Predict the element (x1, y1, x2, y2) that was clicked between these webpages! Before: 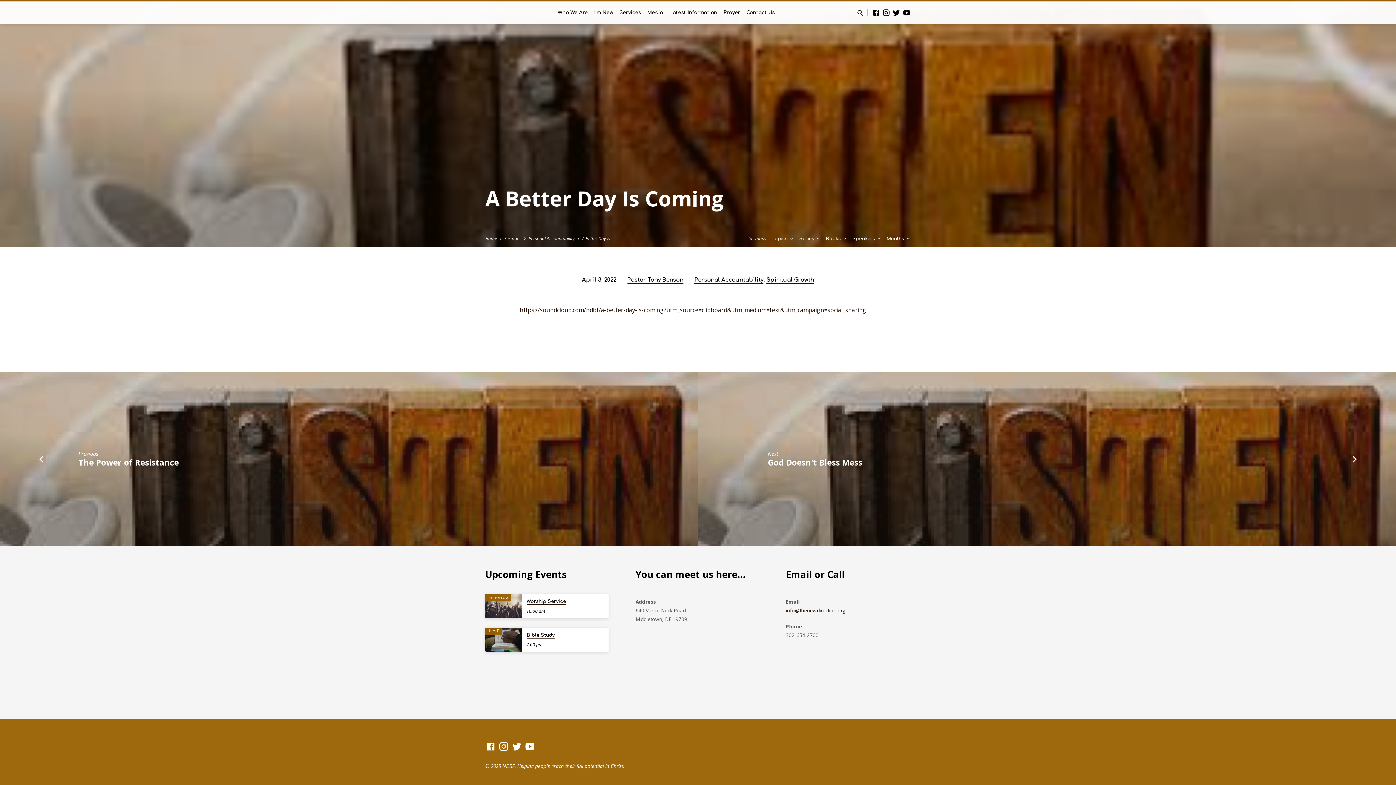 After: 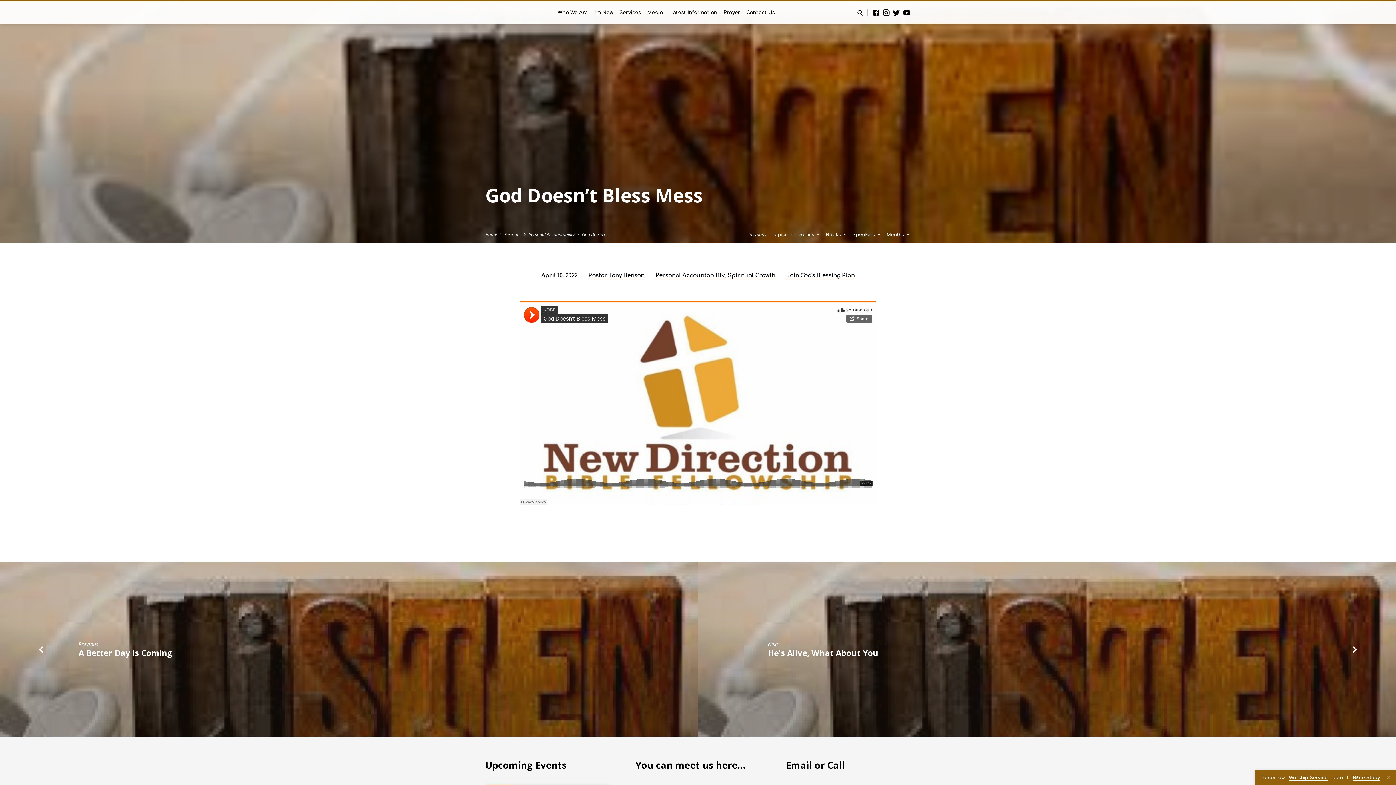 Action: bbox: (768, 456, 862, 468) label: God Doesn't Bless Mess